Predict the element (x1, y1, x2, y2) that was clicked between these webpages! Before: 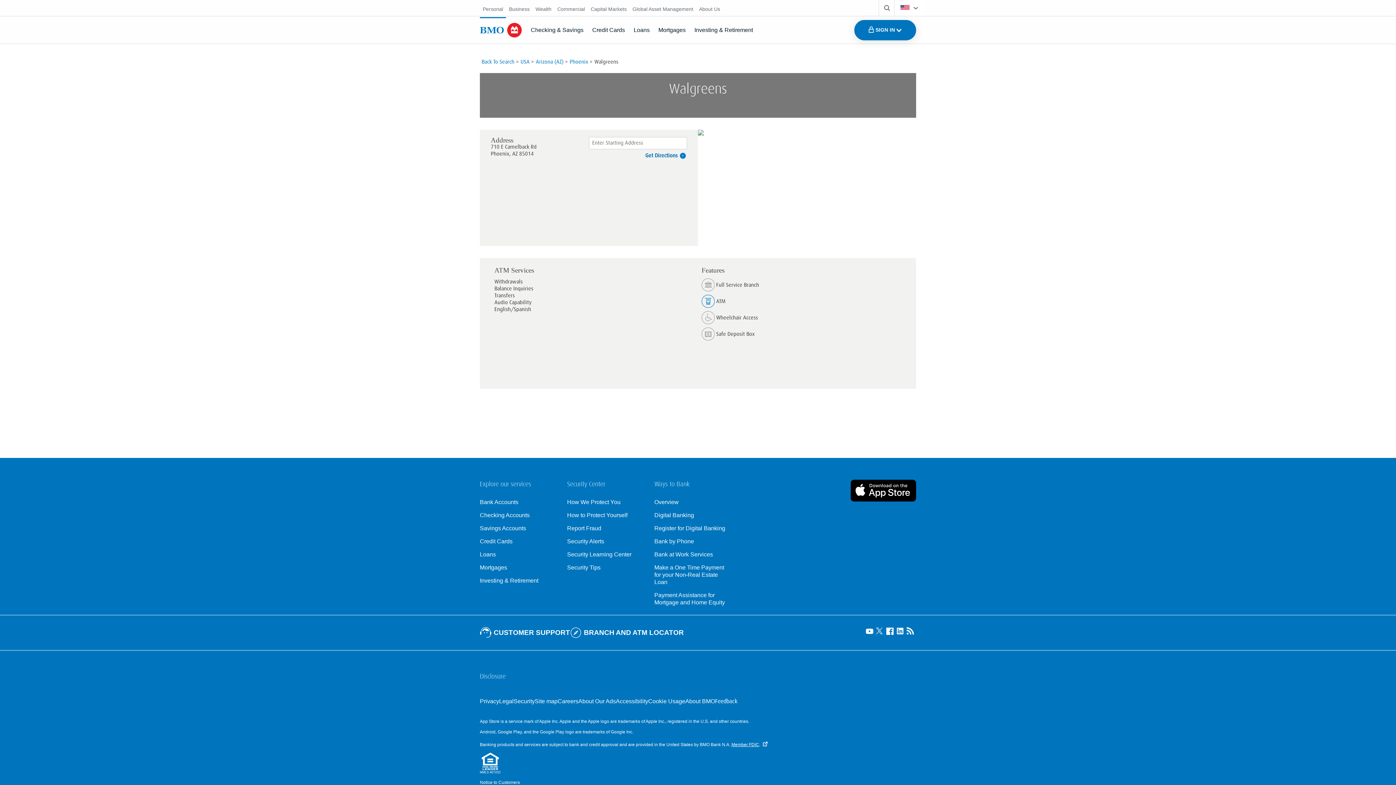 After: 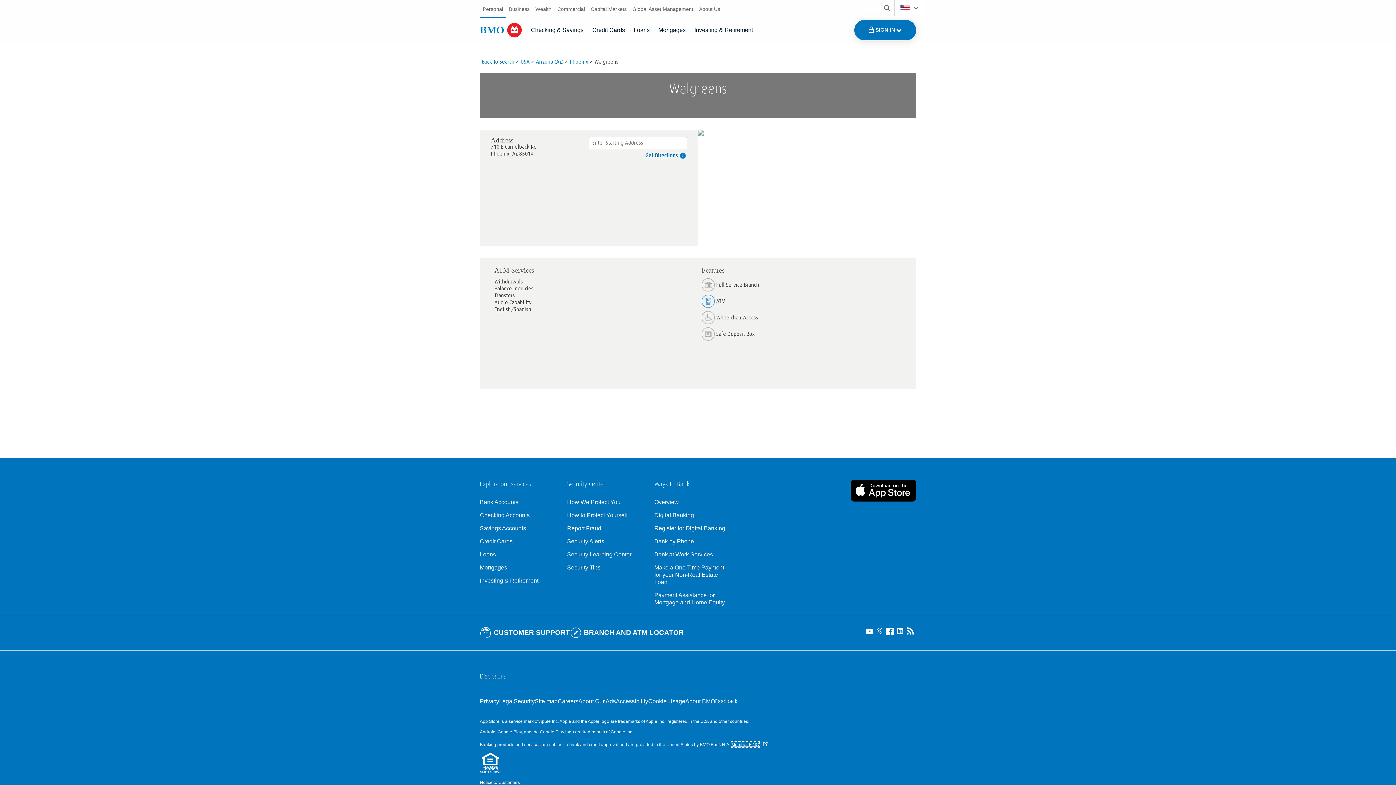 Action: bbox: (731, 742, 759, 747) label: Member F D I C, Go to the F D I C website, opens an external page in a new tab